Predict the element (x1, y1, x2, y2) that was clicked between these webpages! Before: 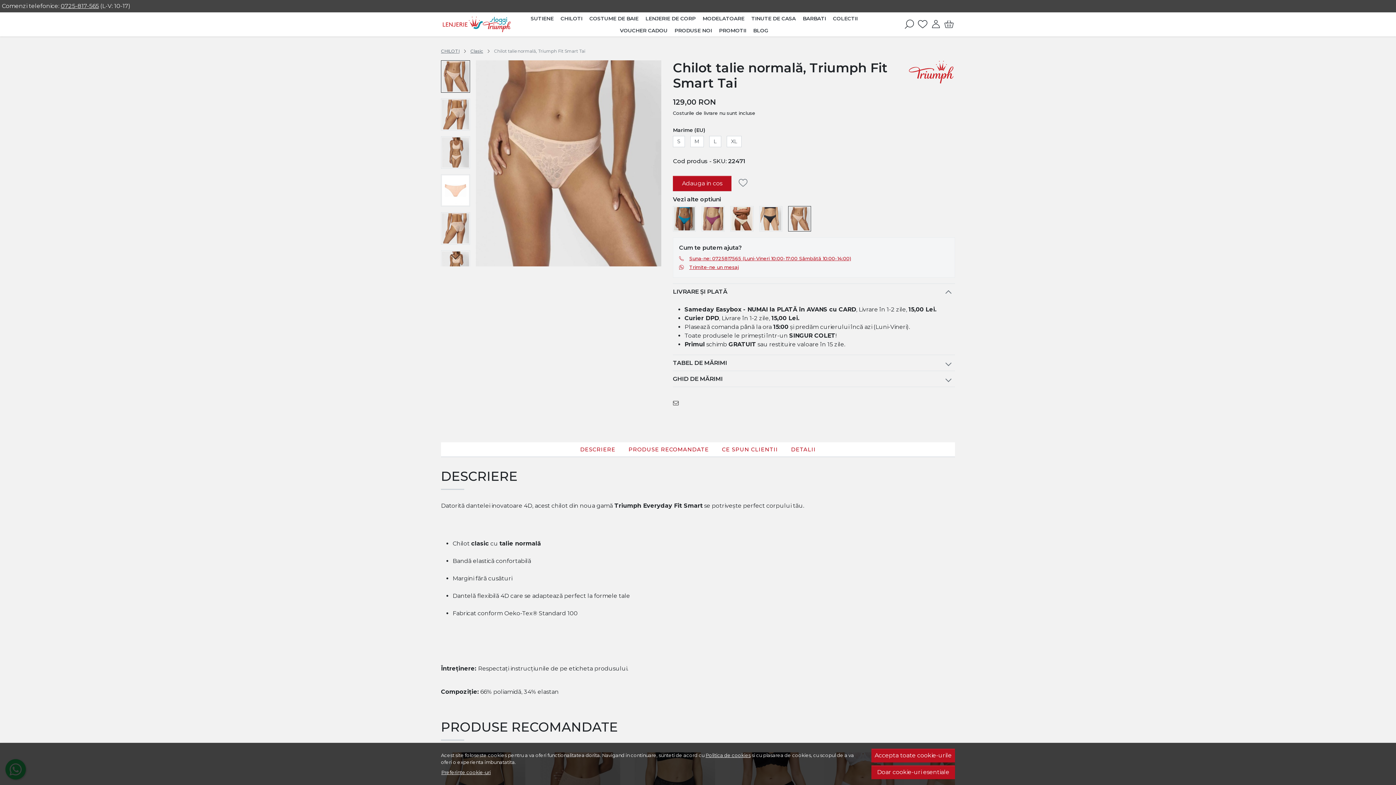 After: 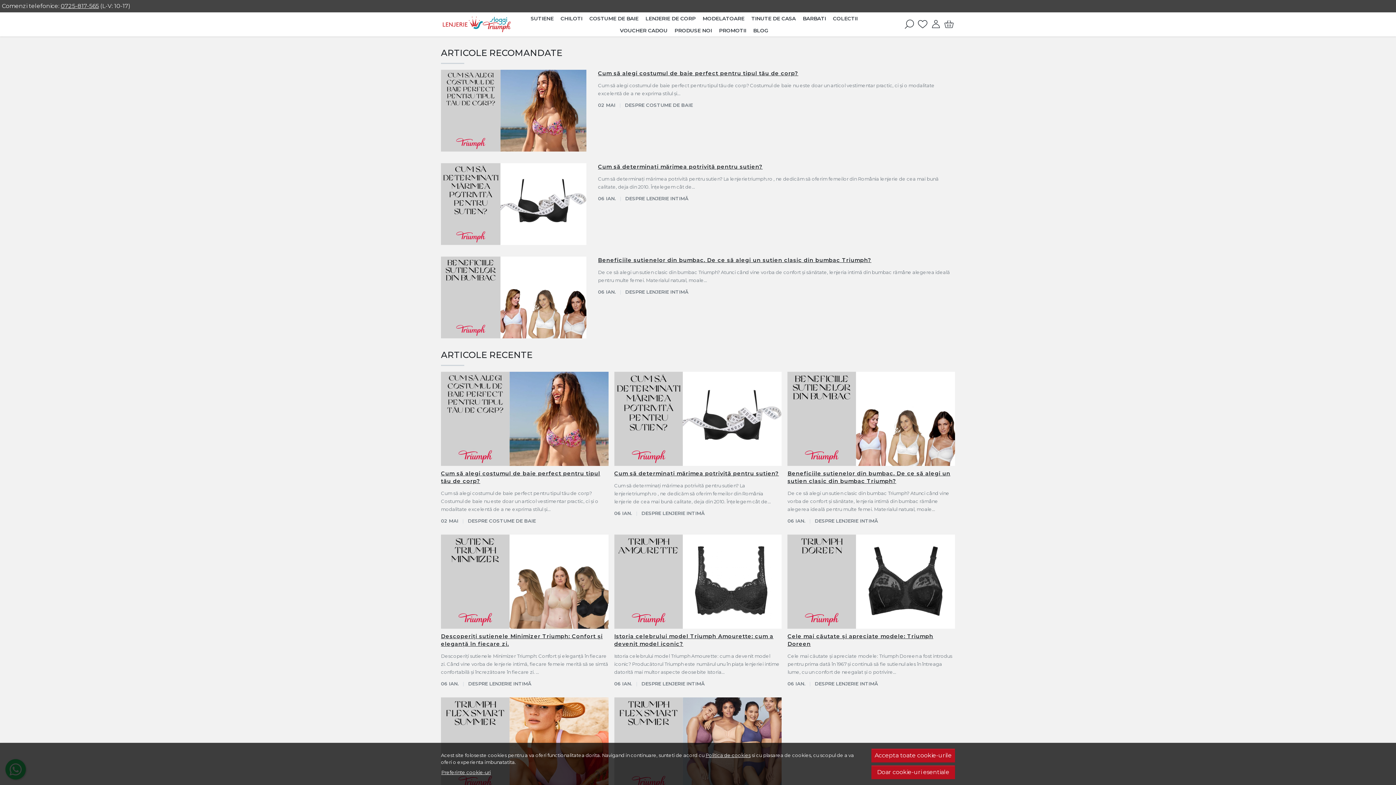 Action: label: BLOG bbox: (749, 25, 772, 36)